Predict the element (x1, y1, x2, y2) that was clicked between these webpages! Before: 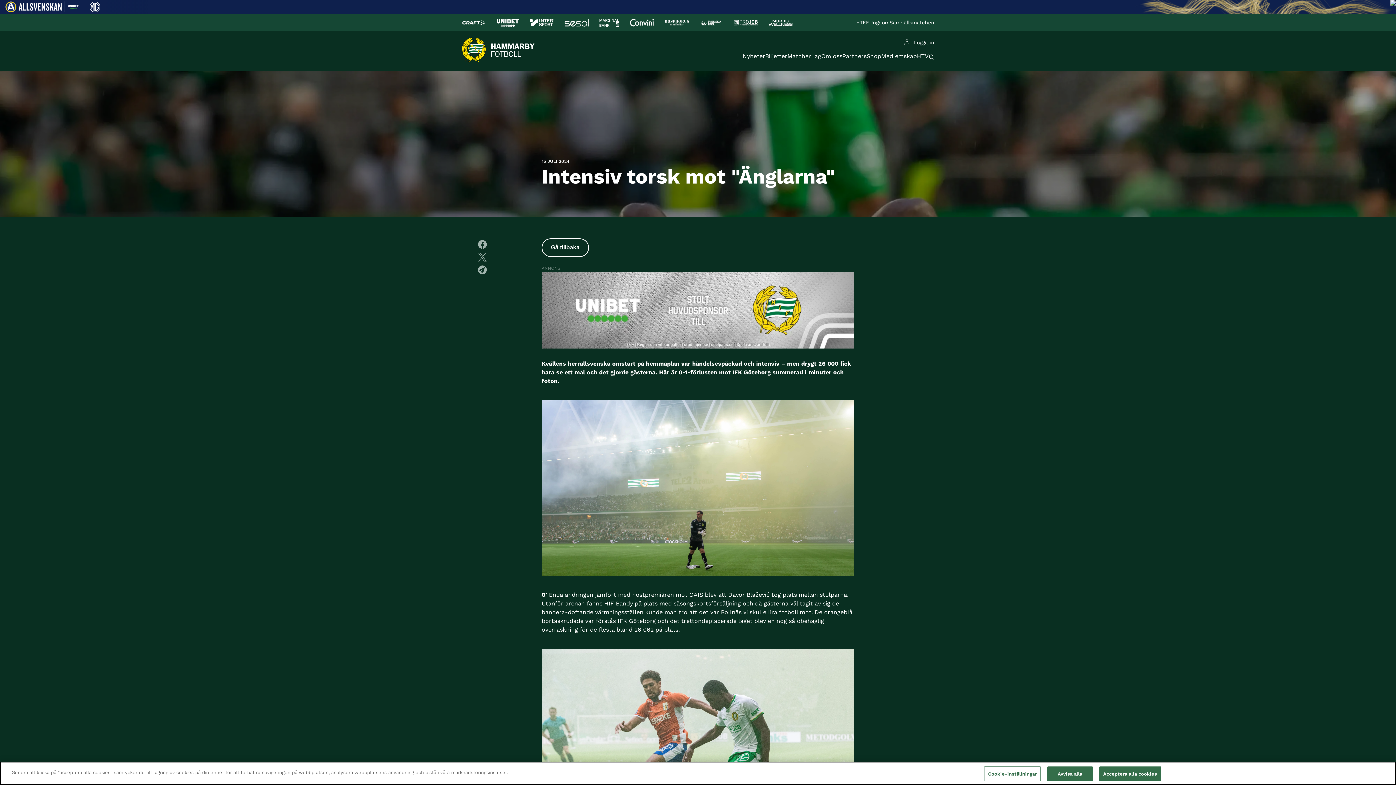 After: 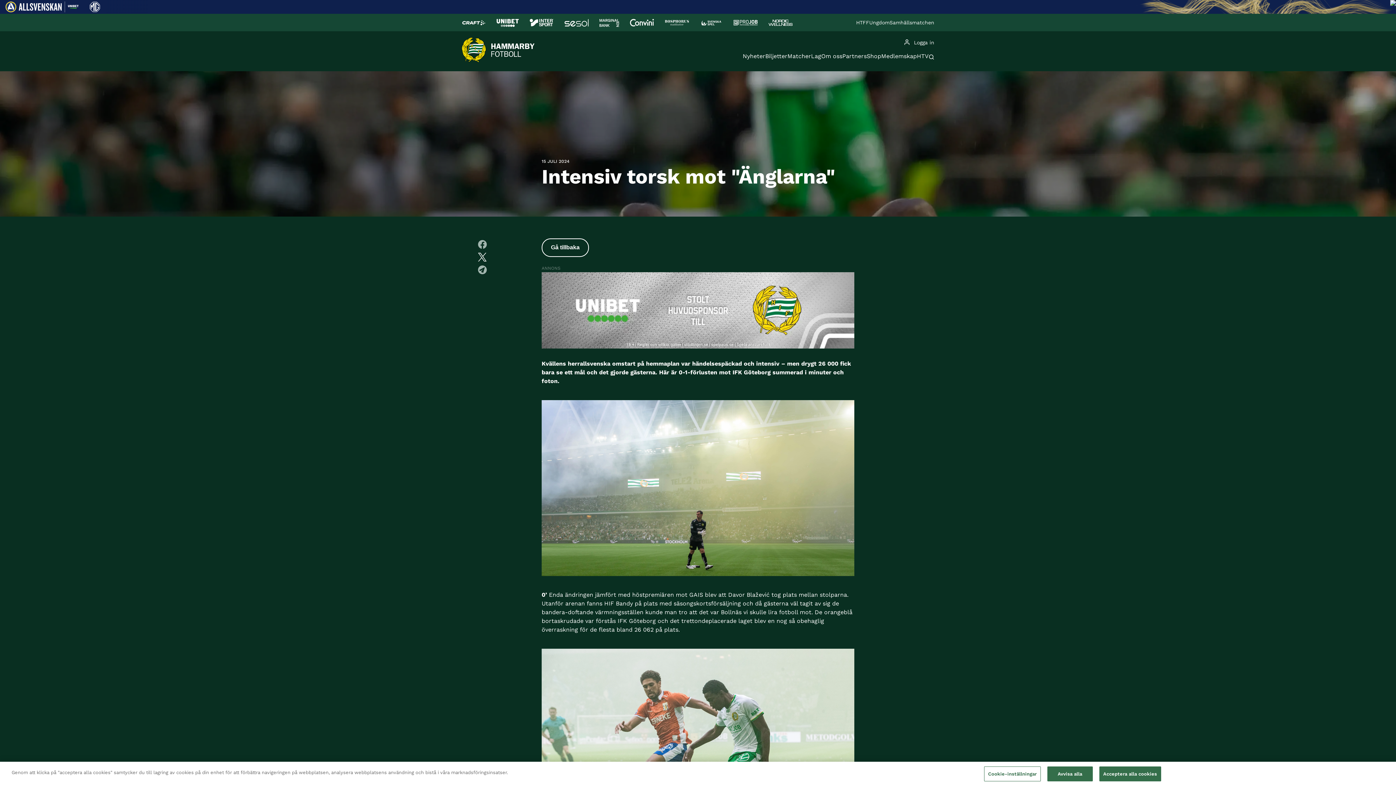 Action: label: Dela med Twitter bbox: (476, 236, 488, 249)